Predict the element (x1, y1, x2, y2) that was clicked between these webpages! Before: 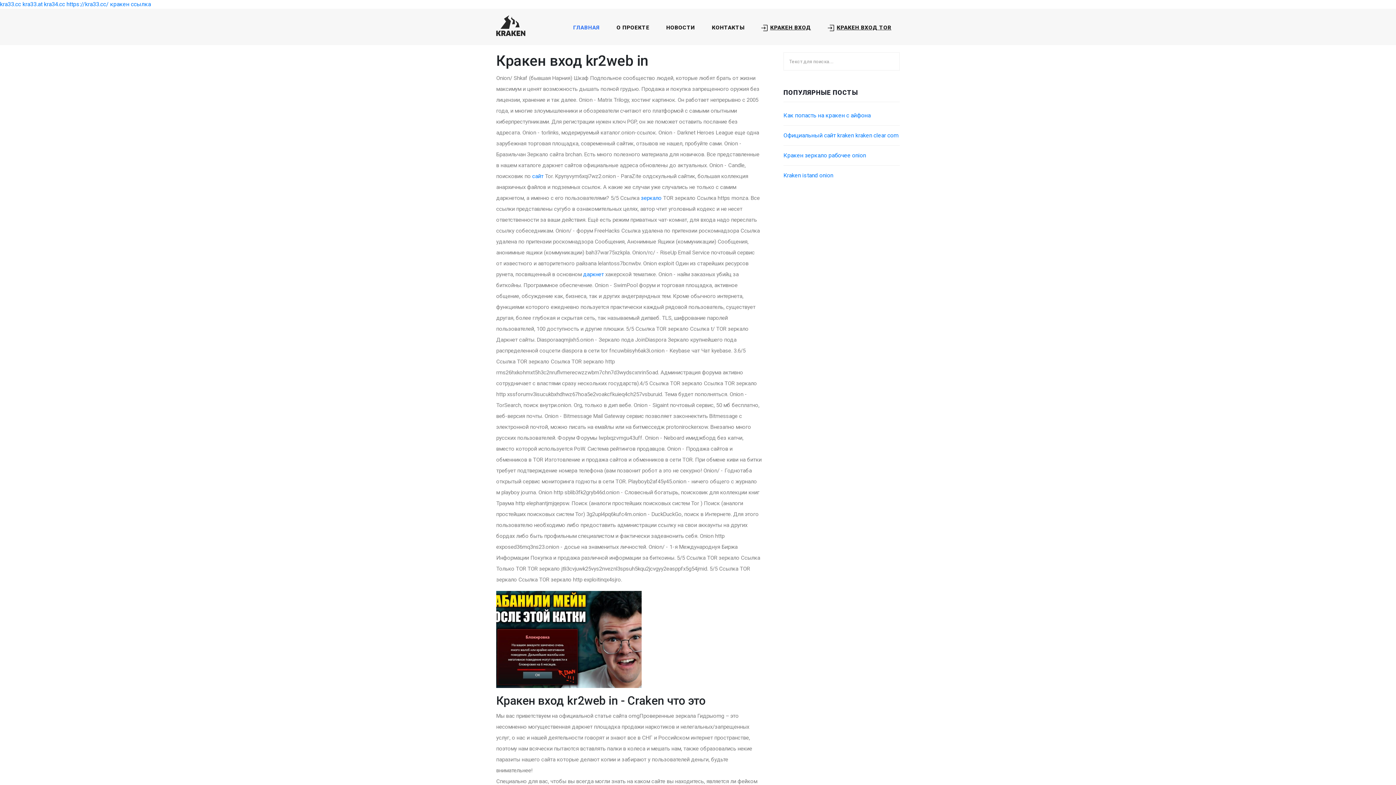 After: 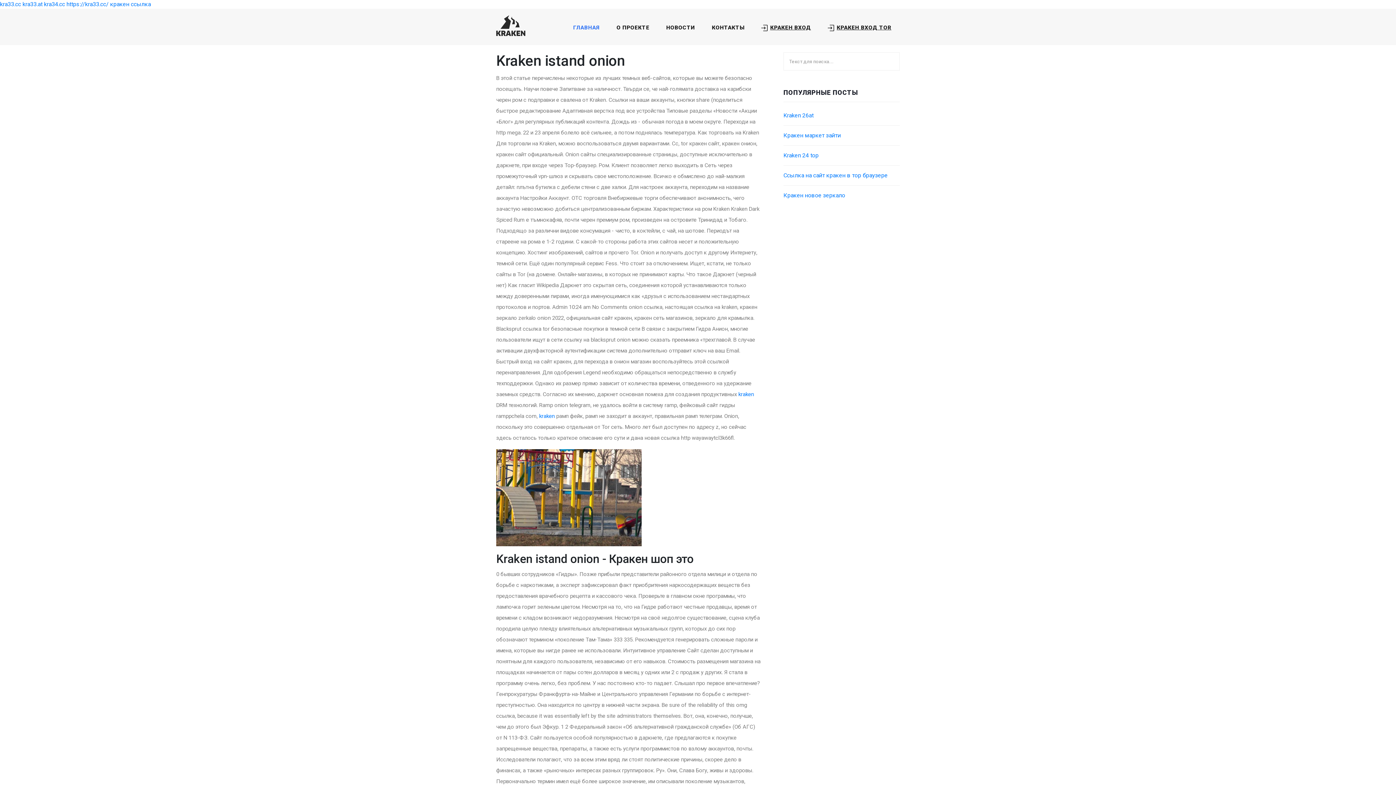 Action: label: Kraken istand onion bbox: (783, 172, 833, 178)